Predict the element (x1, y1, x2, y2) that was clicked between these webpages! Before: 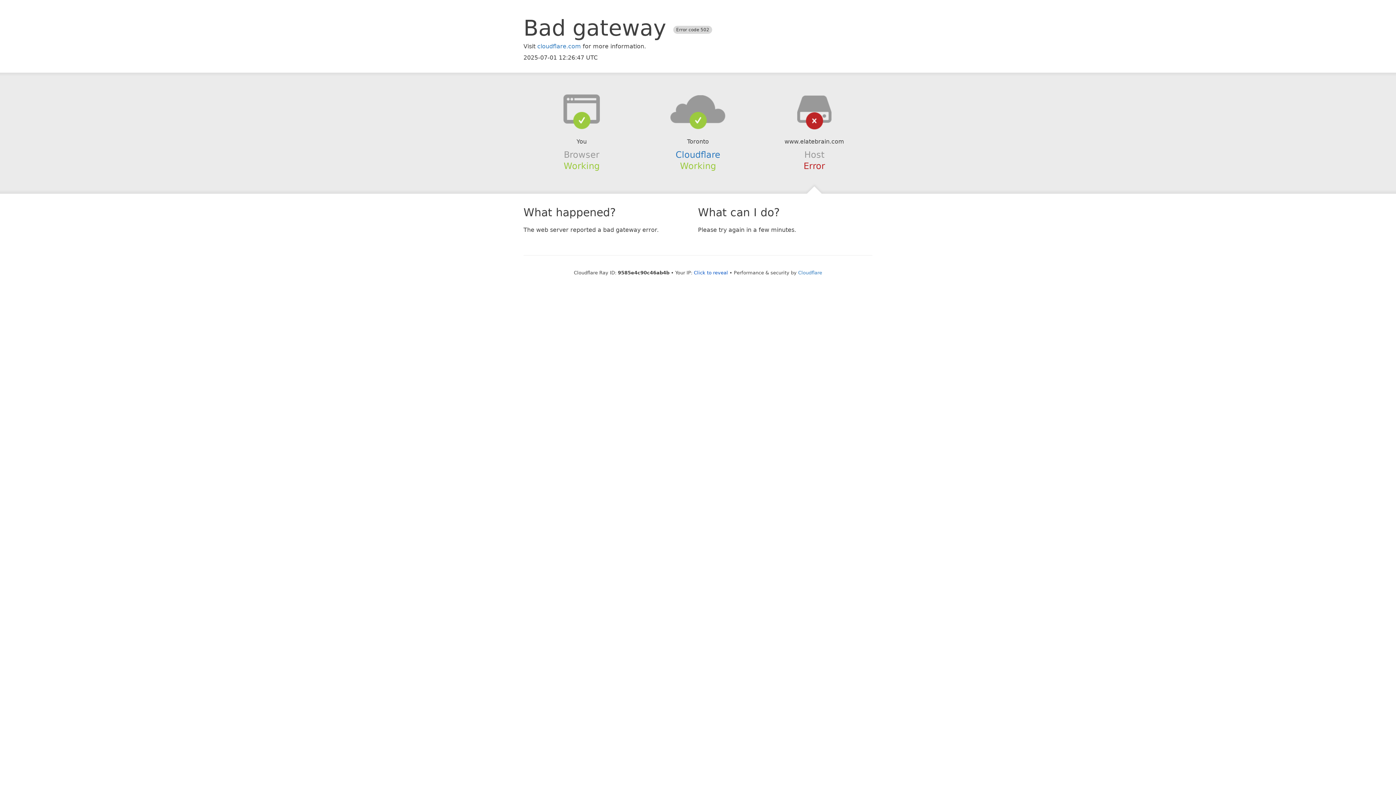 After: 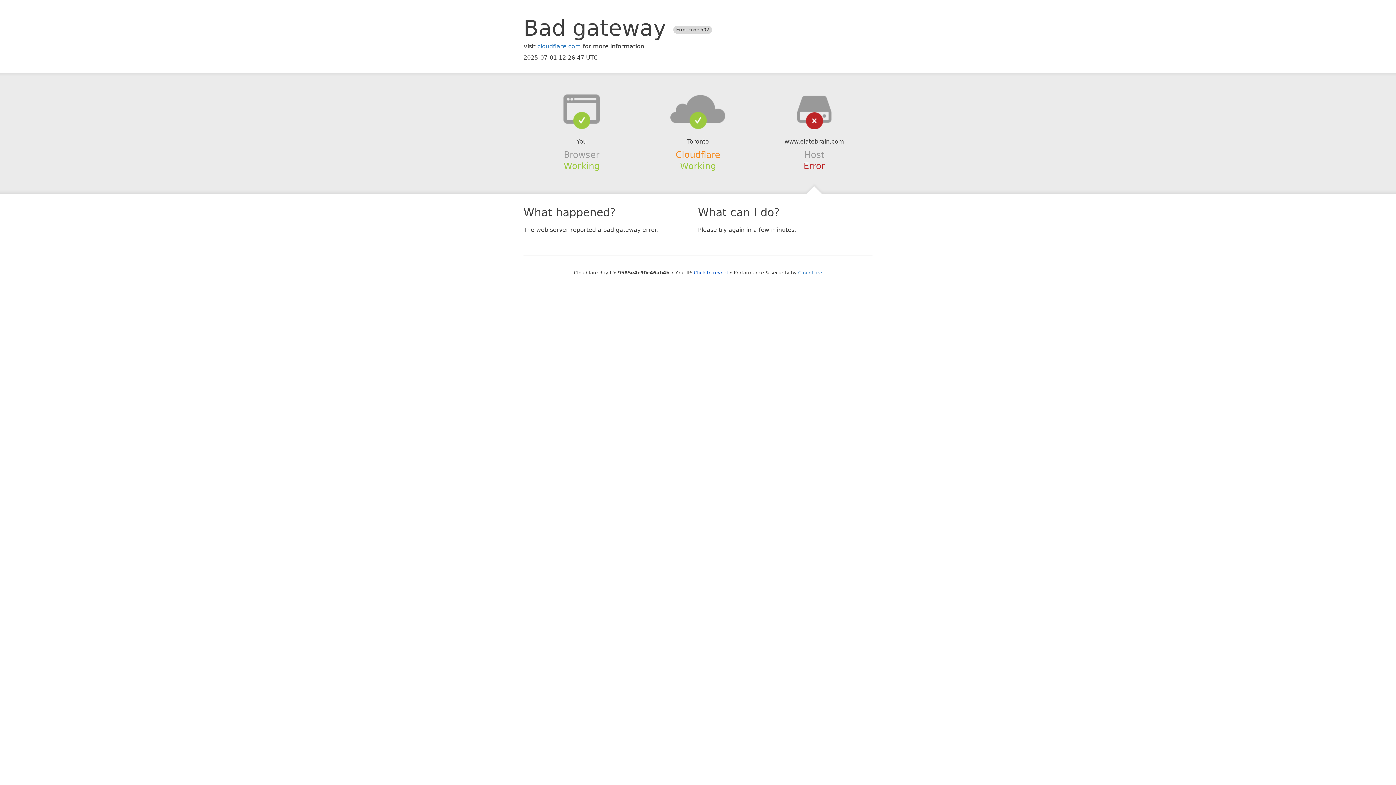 Action: bbox: (675, 149, 720, 159) label: Cloudflare